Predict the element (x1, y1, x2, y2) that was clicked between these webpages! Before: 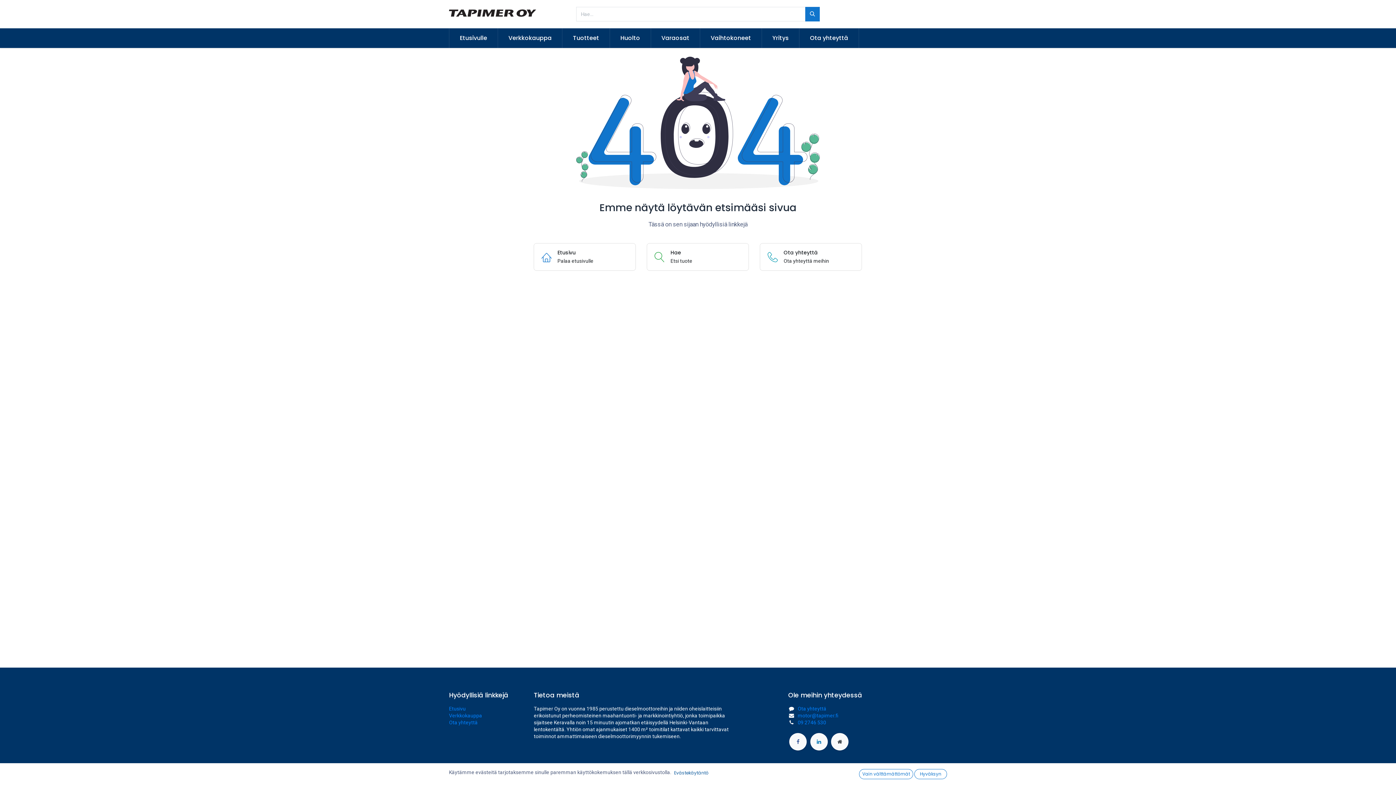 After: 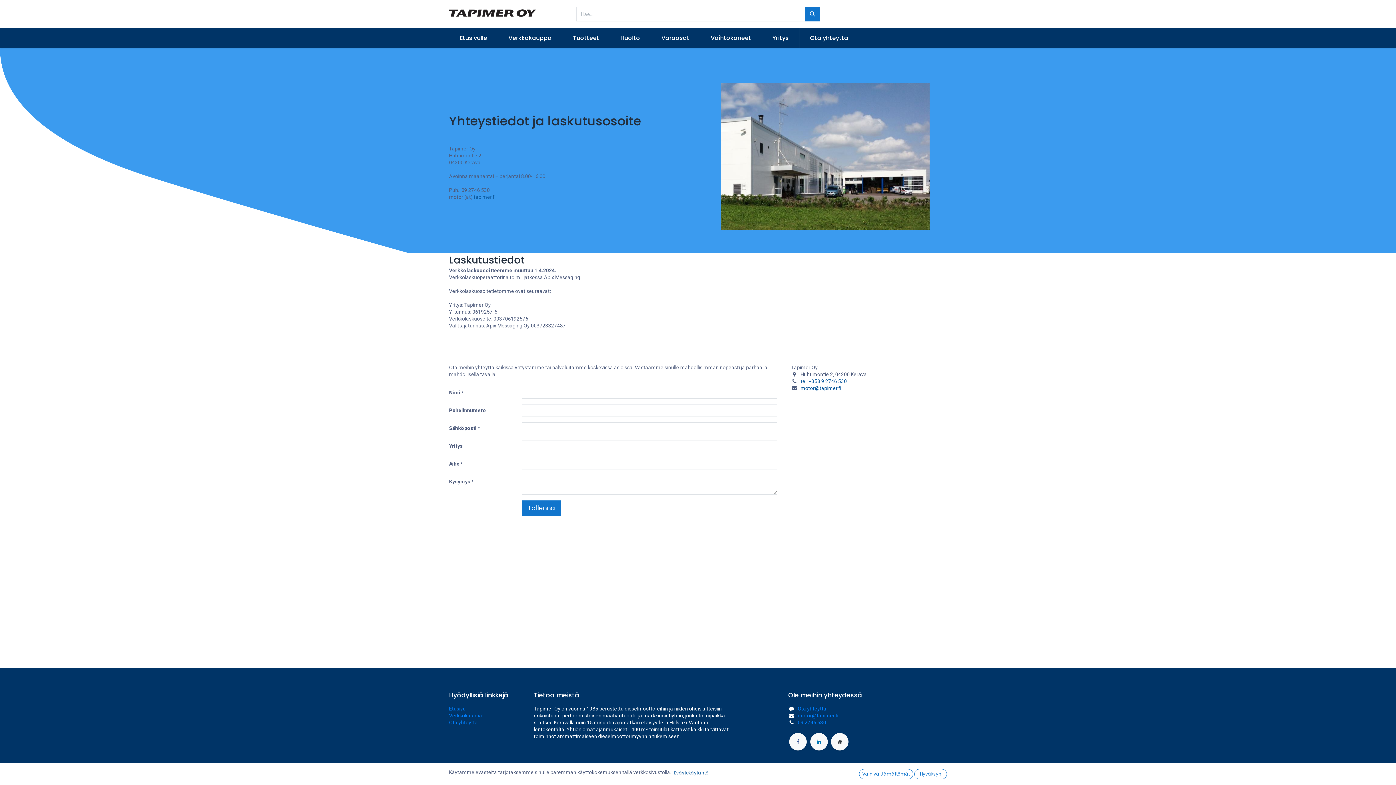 Action: bbox: (760, 243, 862, 270) label: Ota yhteyttä
Ota yhteyttä meihin